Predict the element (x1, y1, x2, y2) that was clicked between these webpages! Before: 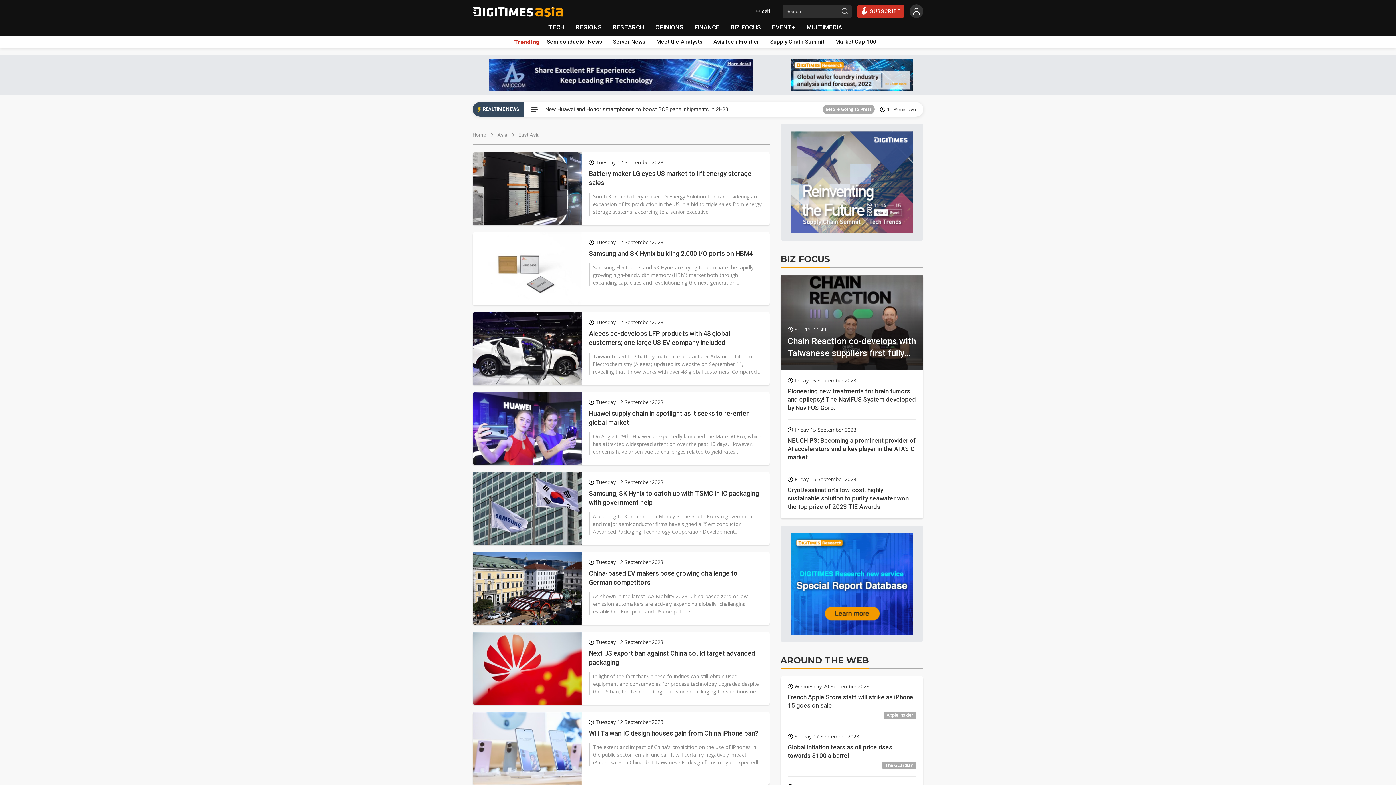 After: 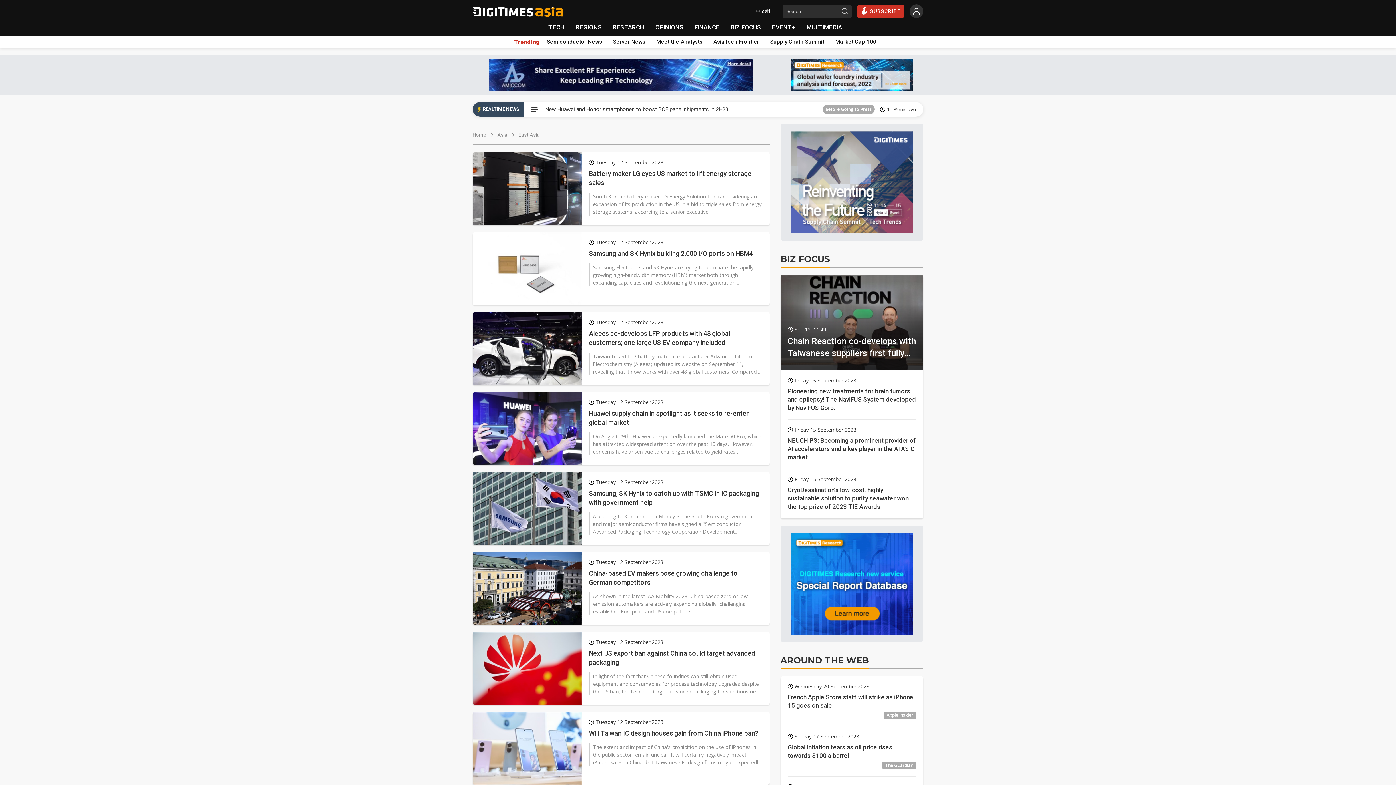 Action: bbox: (791, 580, 913, 587)